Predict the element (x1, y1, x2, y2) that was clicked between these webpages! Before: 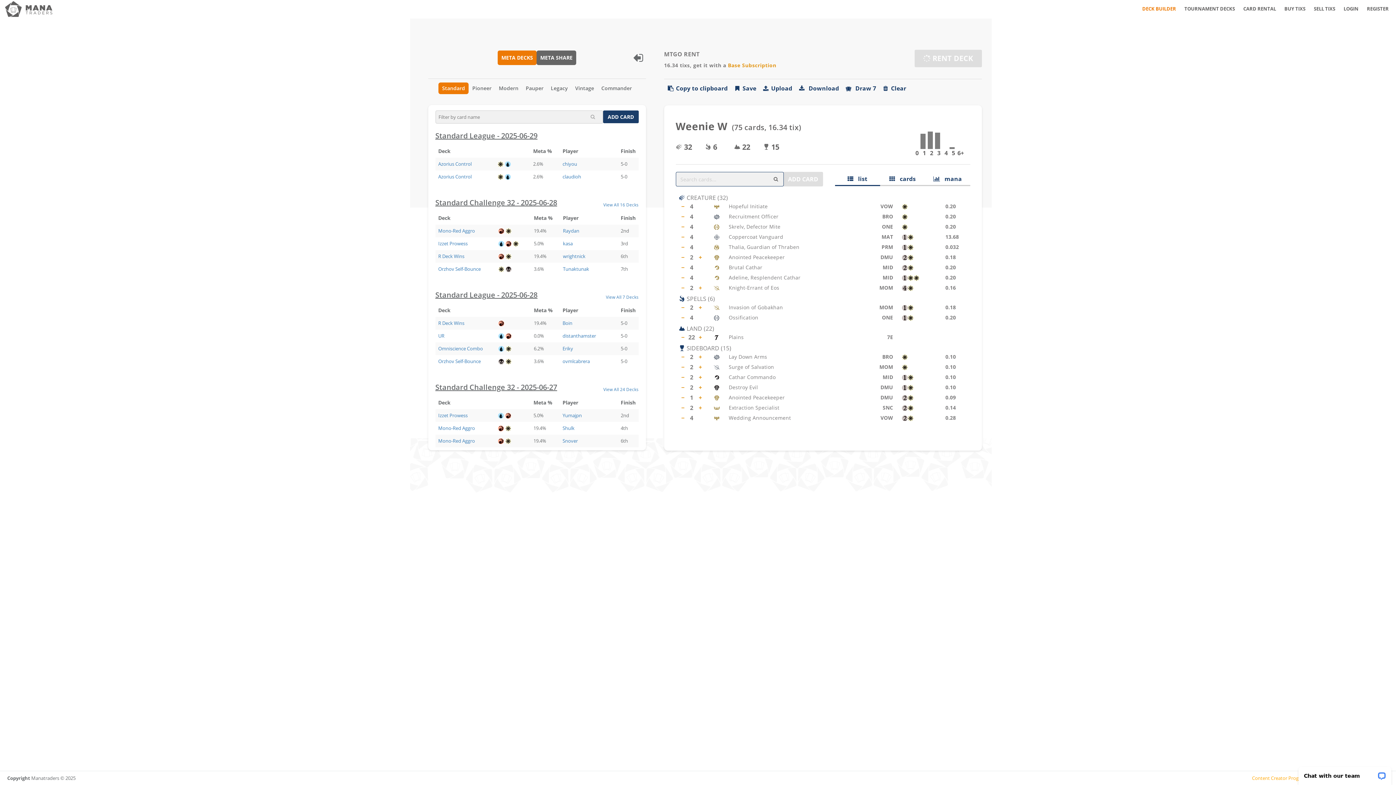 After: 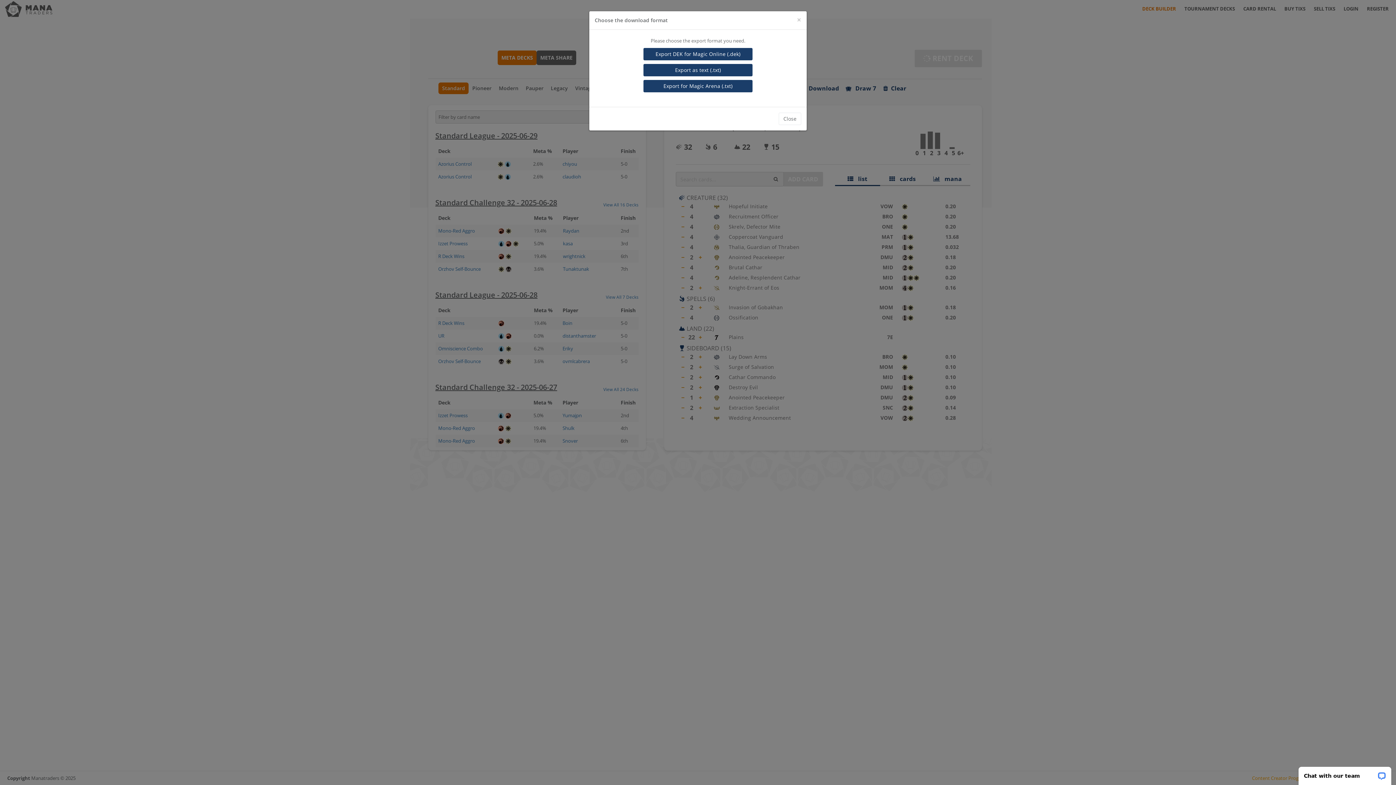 Action: bbox: (795, 82, 842, 93) label:   Download